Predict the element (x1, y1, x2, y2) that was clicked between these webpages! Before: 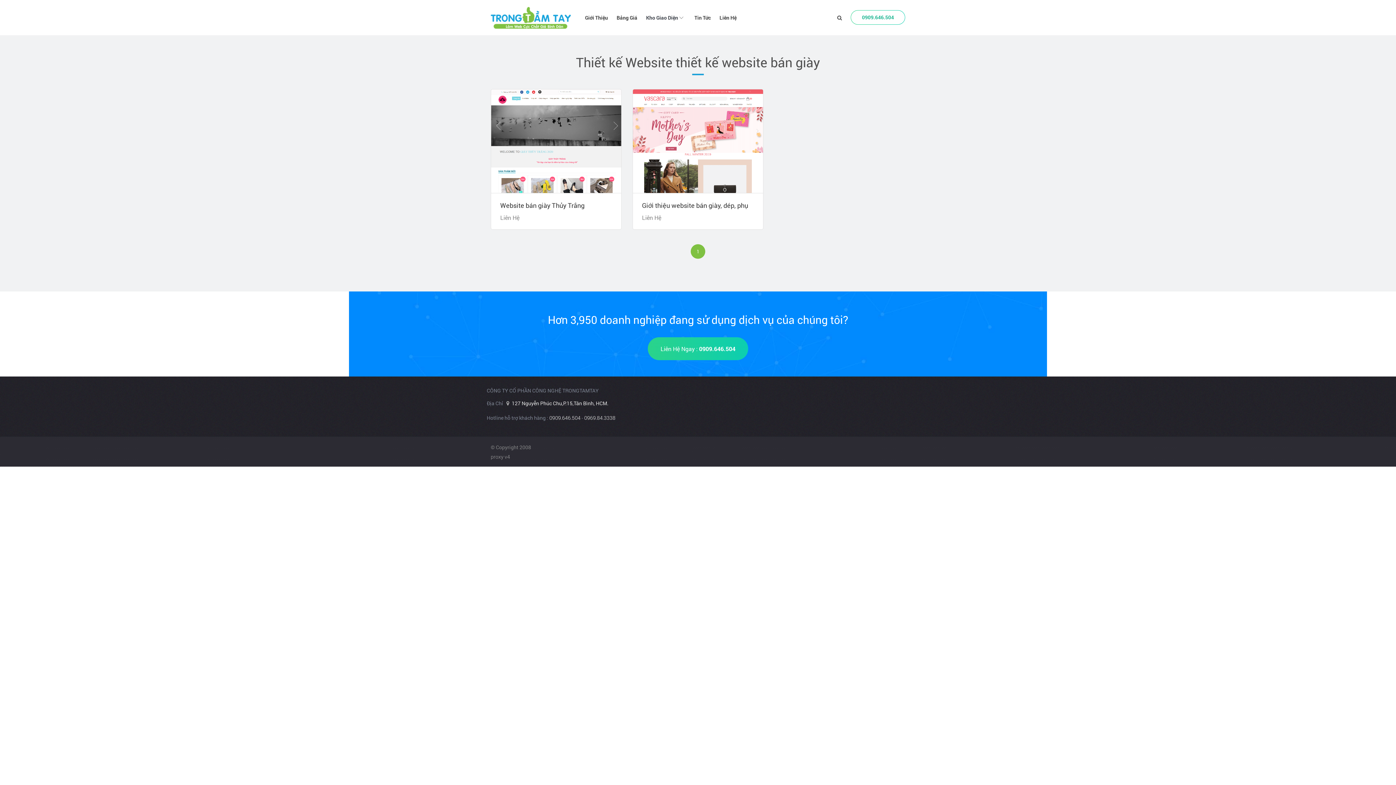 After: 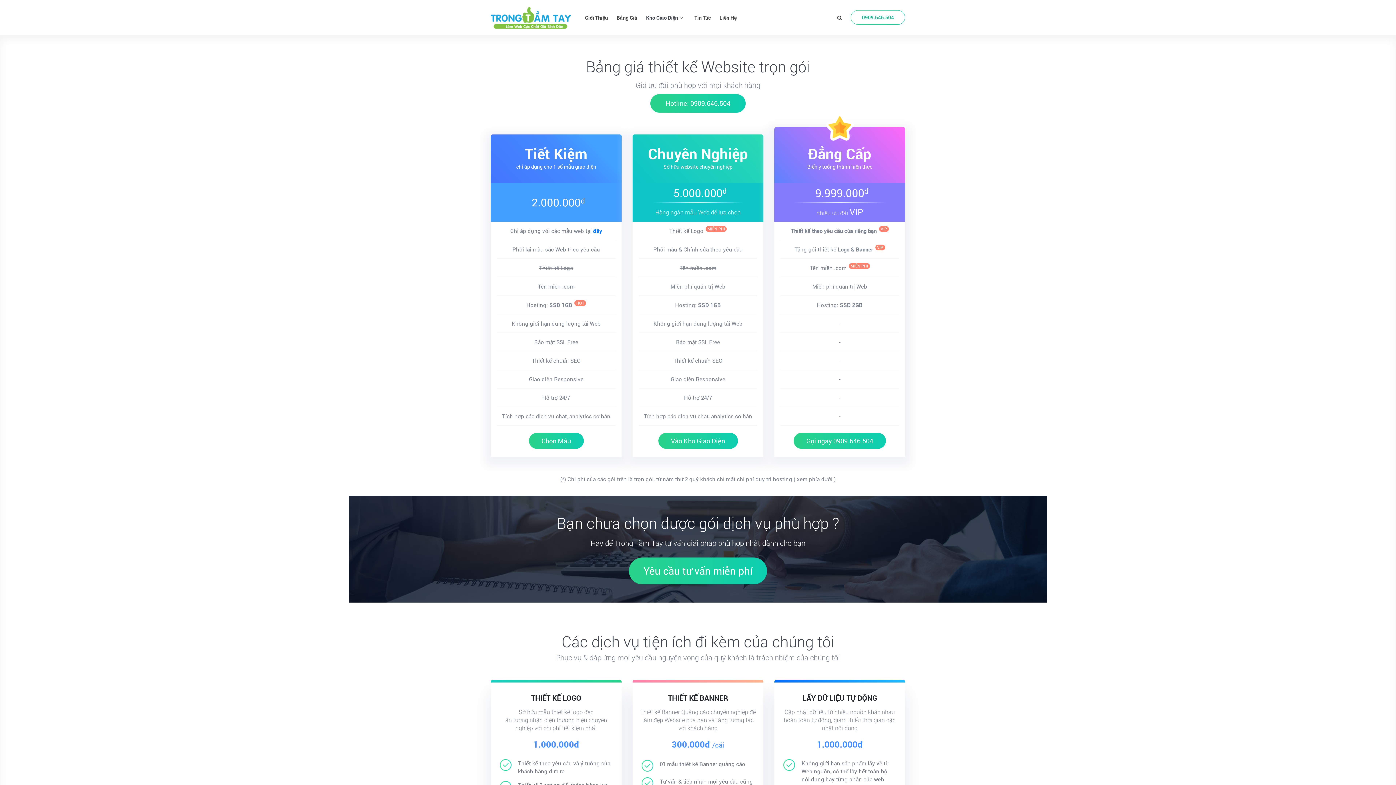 Action: label: Bảng Giá bbox: (616, 0, 637, 35)